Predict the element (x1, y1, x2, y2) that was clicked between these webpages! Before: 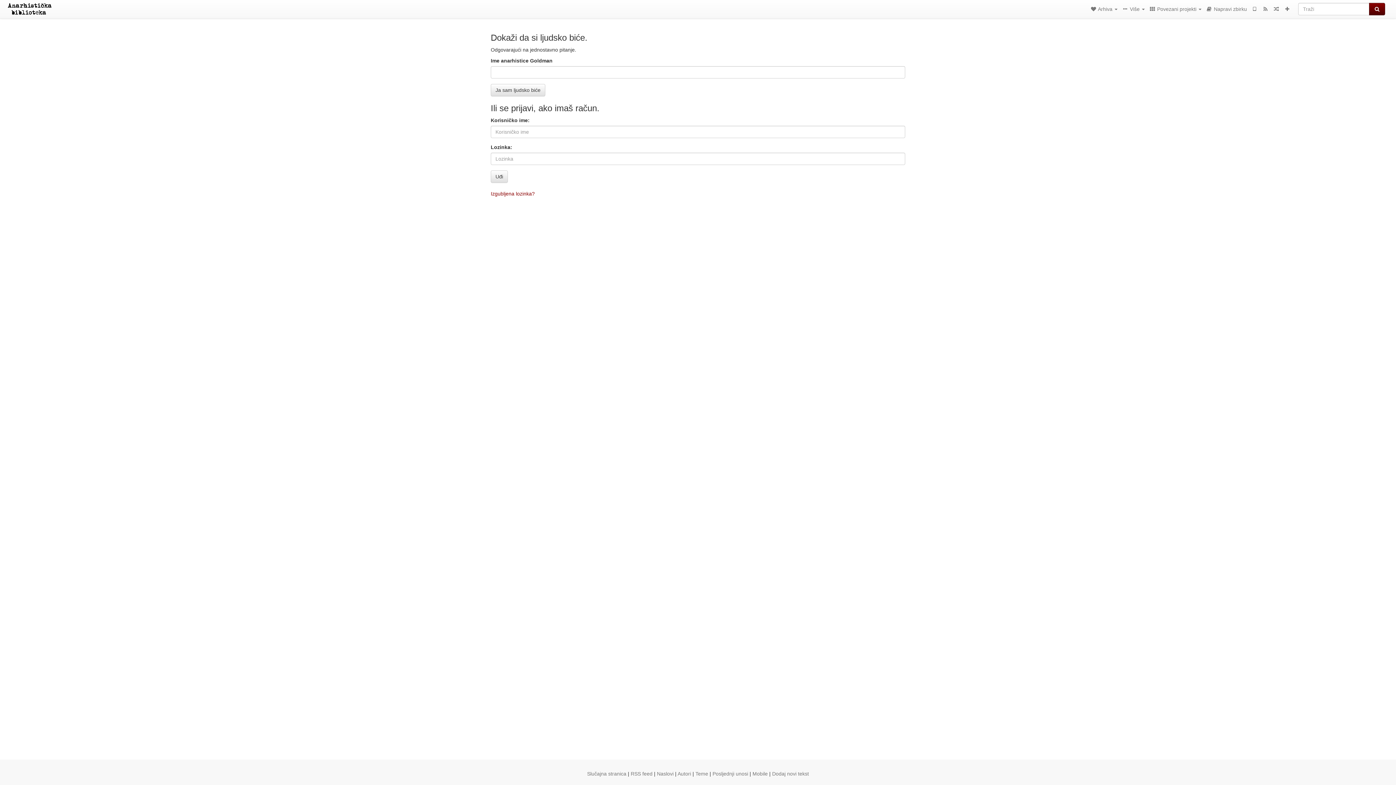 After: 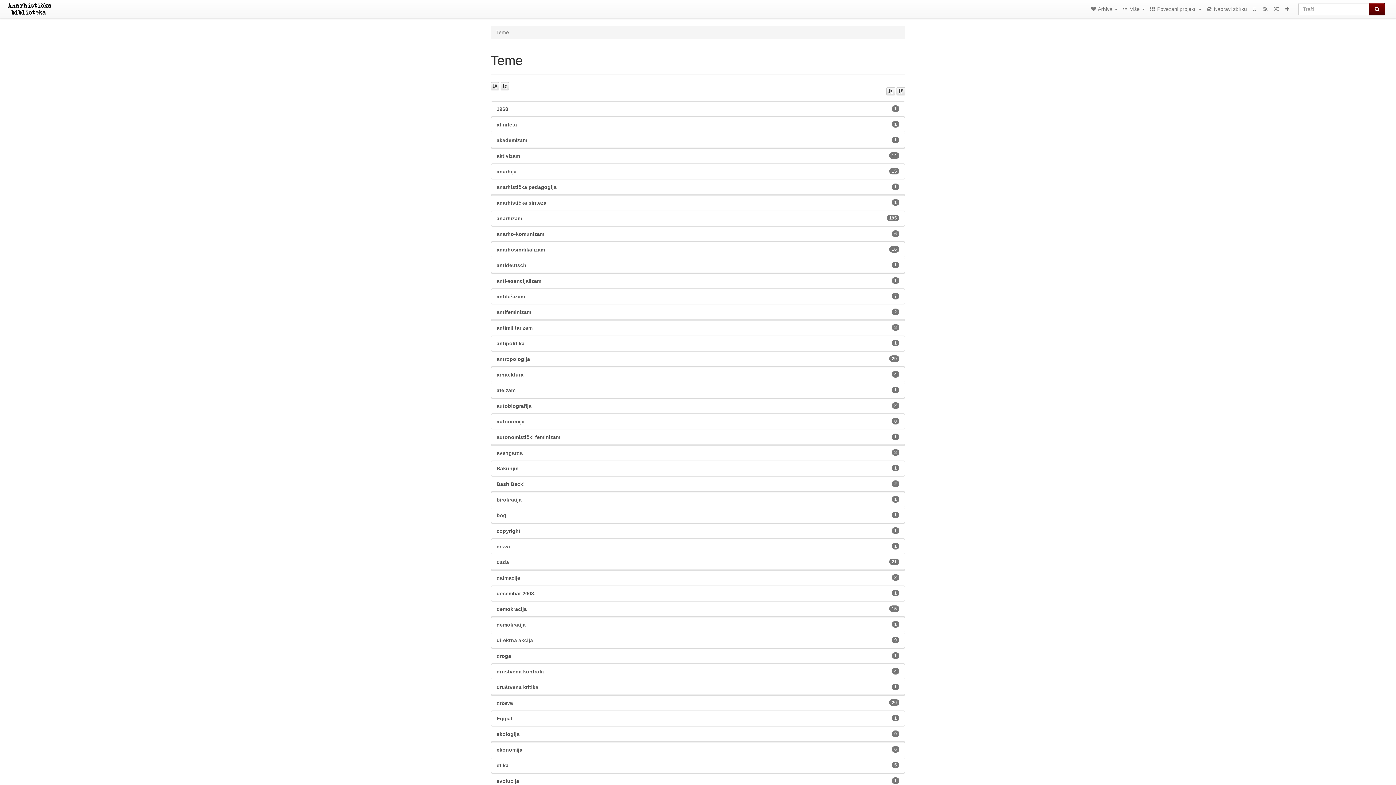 Action: bbox: (695, 771, 708, 777) label: Teme